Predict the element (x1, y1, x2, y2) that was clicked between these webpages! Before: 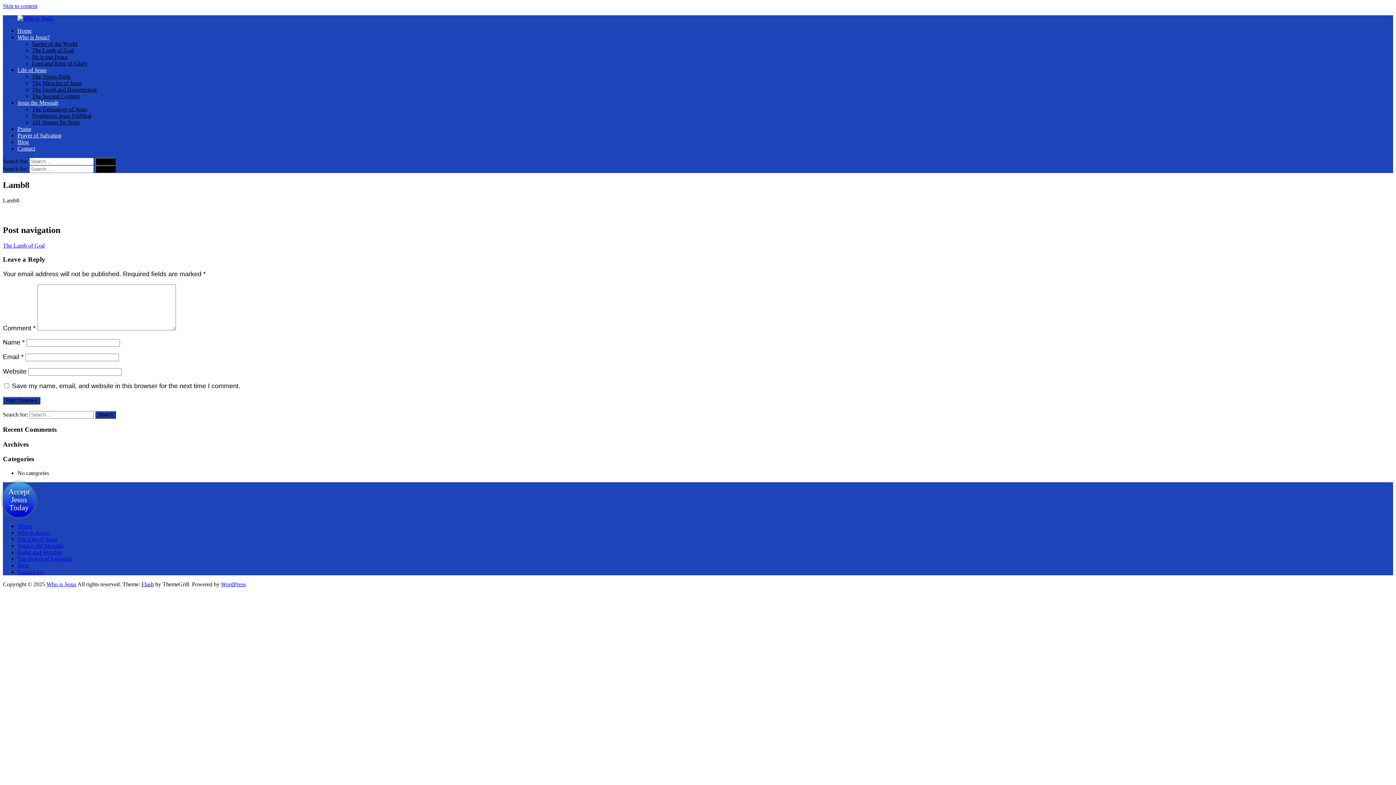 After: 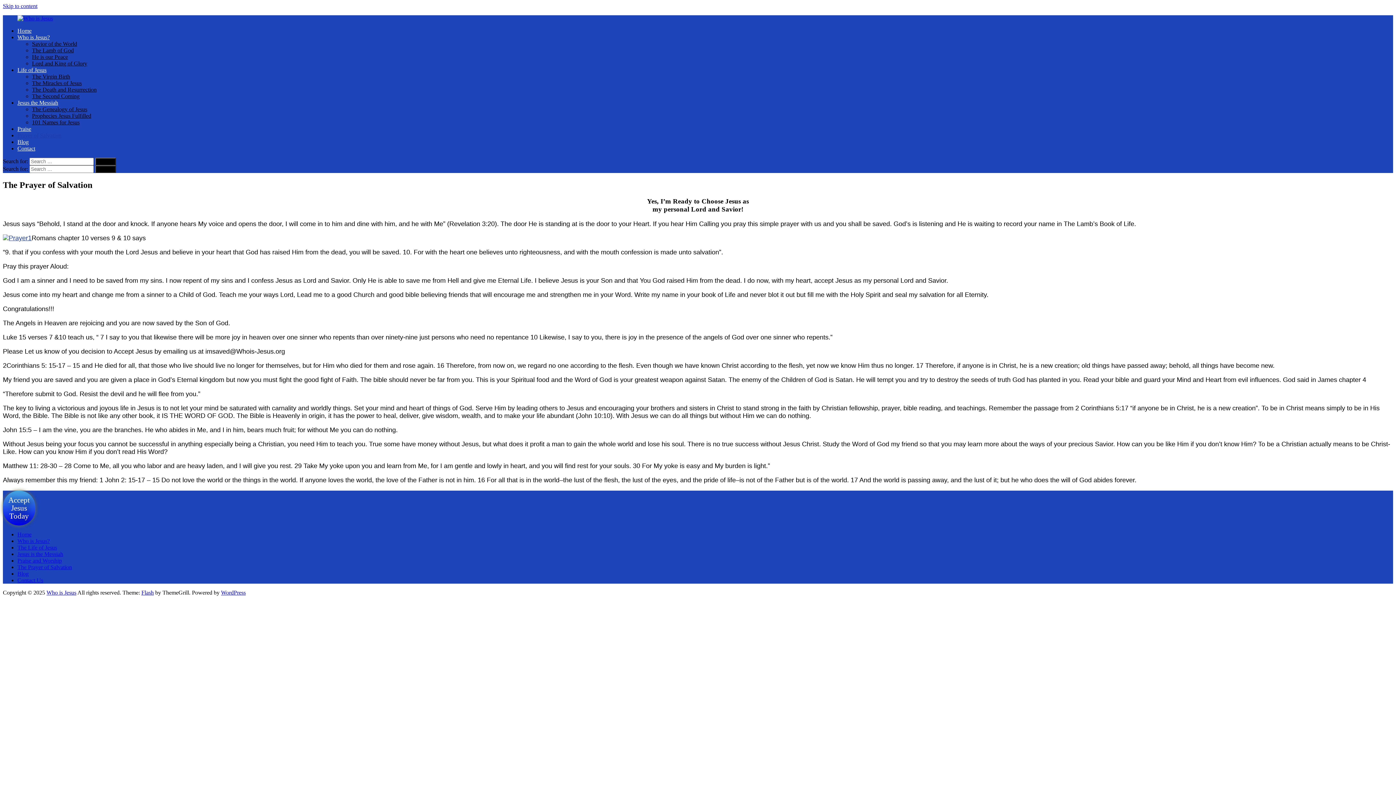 Action: label: Accept
Jesus
Today bbox: (2, 505, 35, 511)